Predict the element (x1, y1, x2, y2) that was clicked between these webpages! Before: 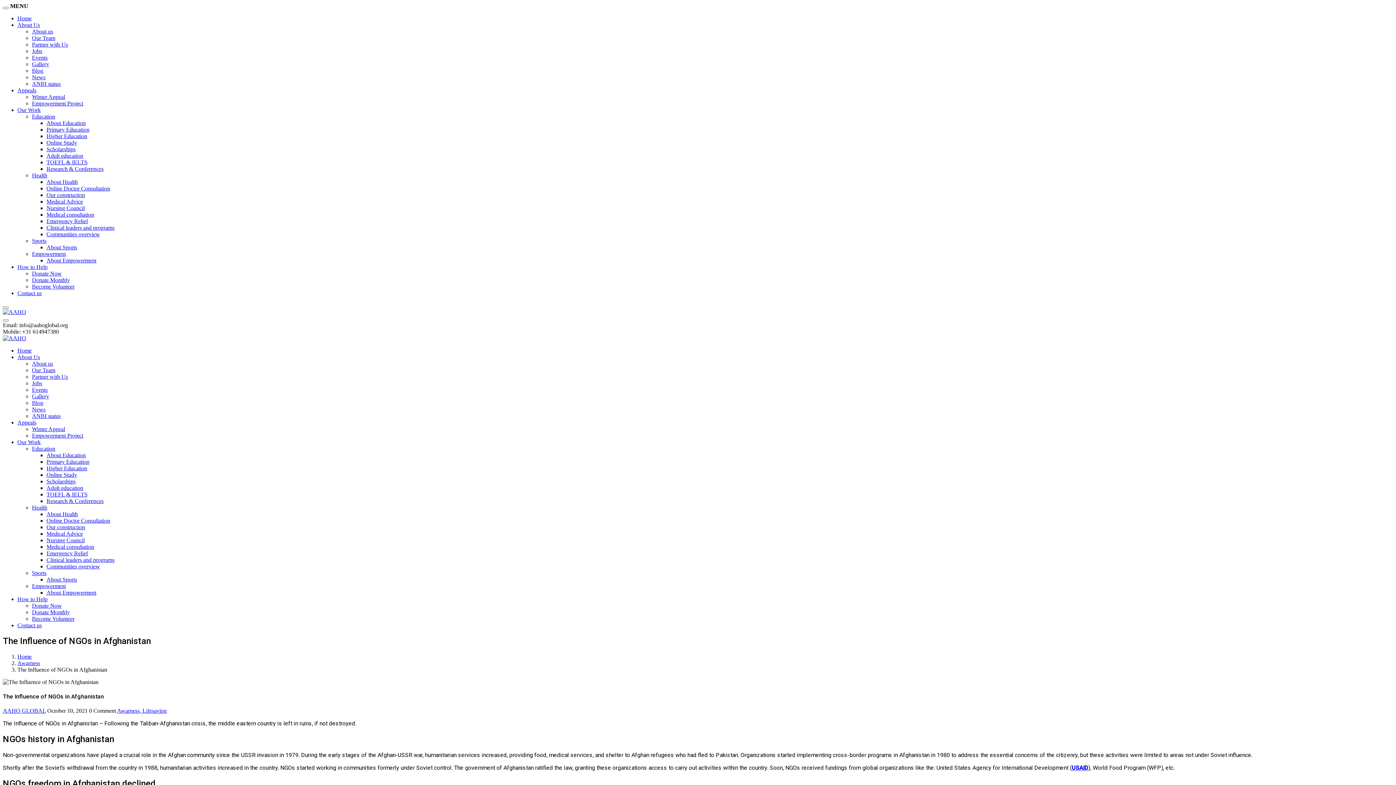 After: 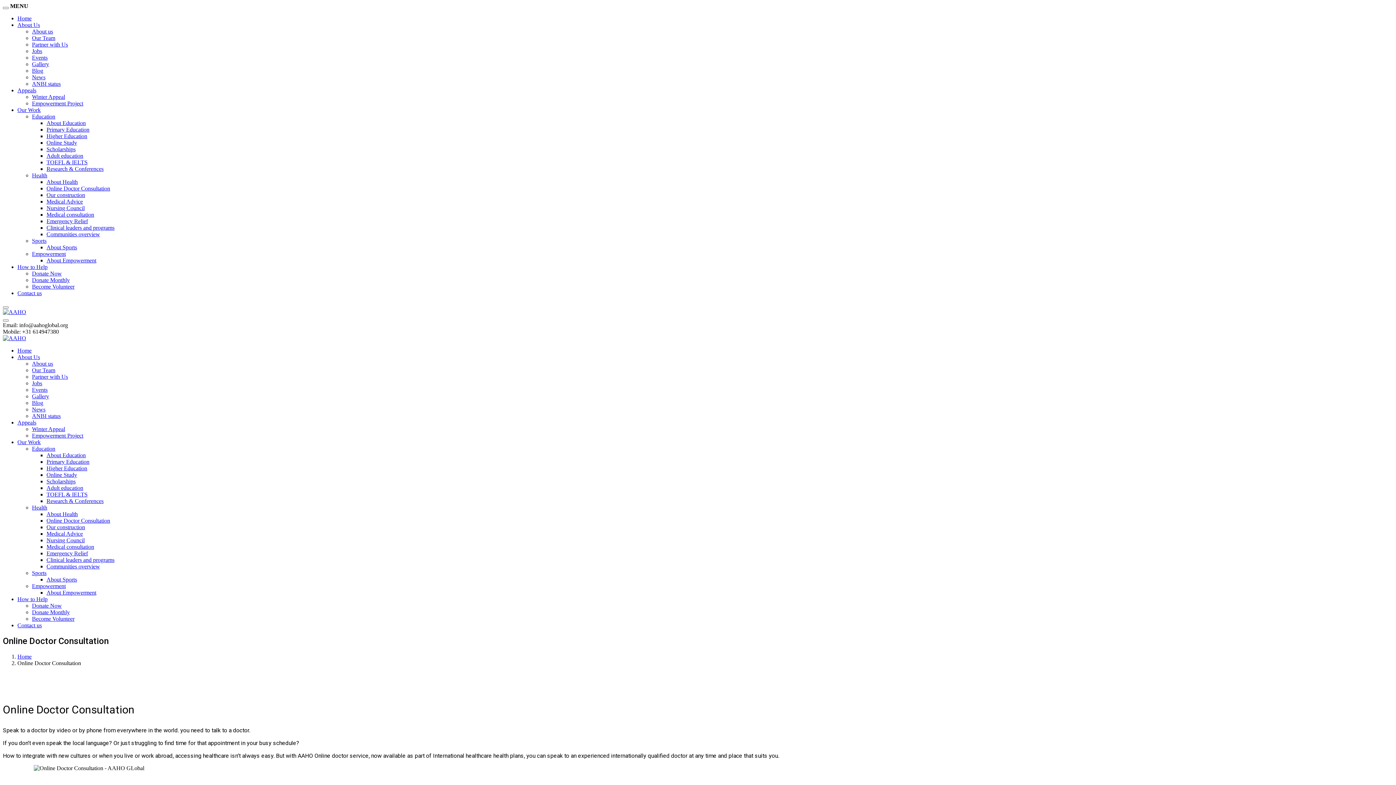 Action: label: Online Doctor Consultation bbox: (46, 185, 110, 191)